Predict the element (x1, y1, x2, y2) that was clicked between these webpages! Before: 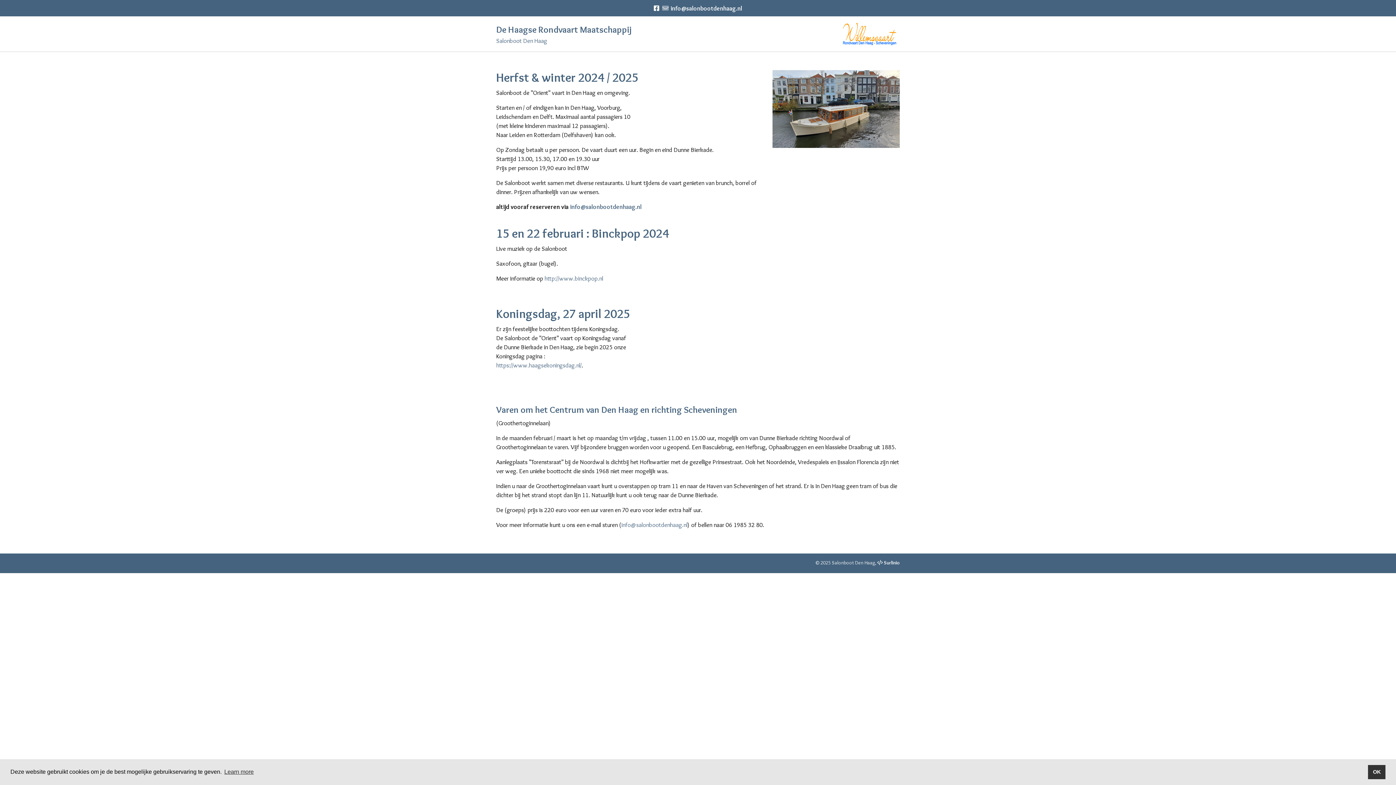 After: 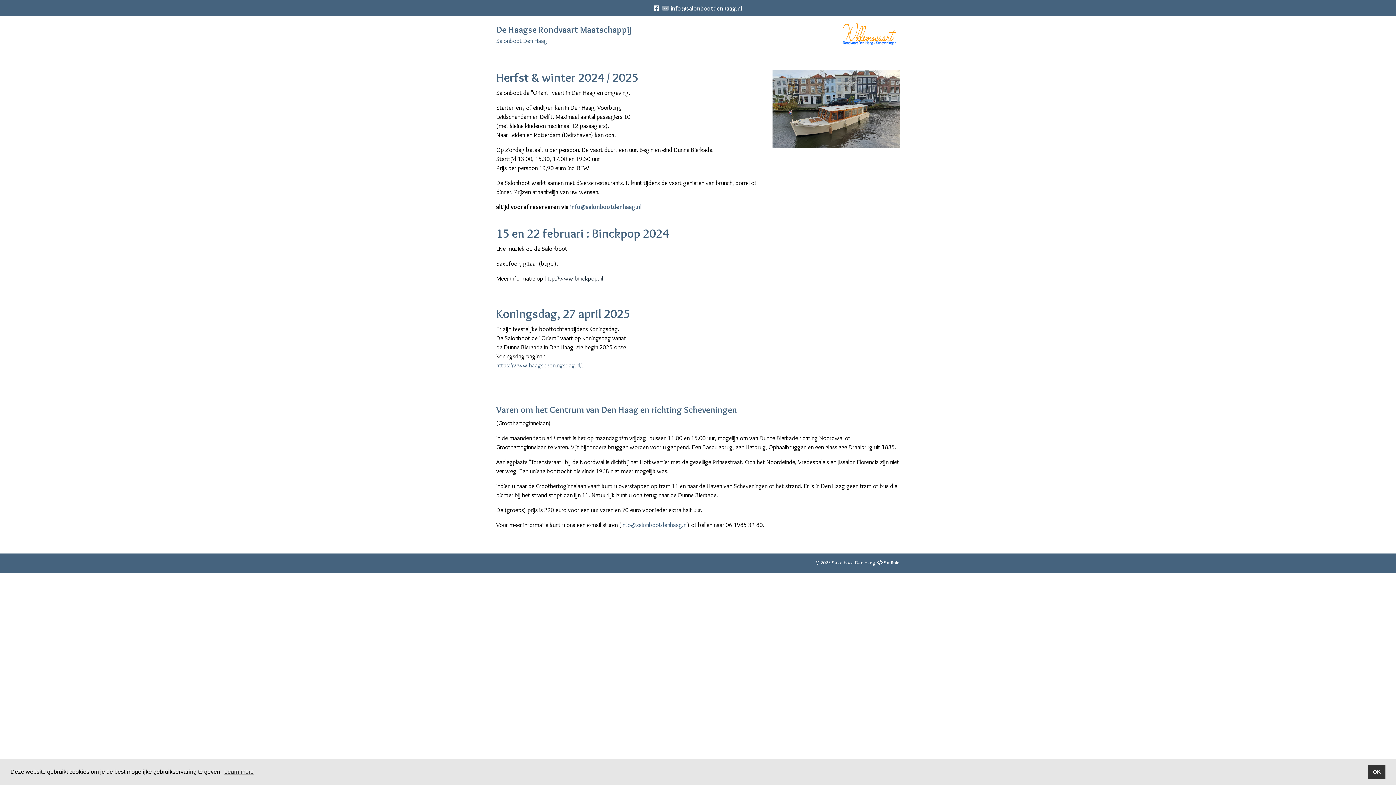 Action: bbox: (544, 274, 603, 282) label: http://www.binckpop.nl